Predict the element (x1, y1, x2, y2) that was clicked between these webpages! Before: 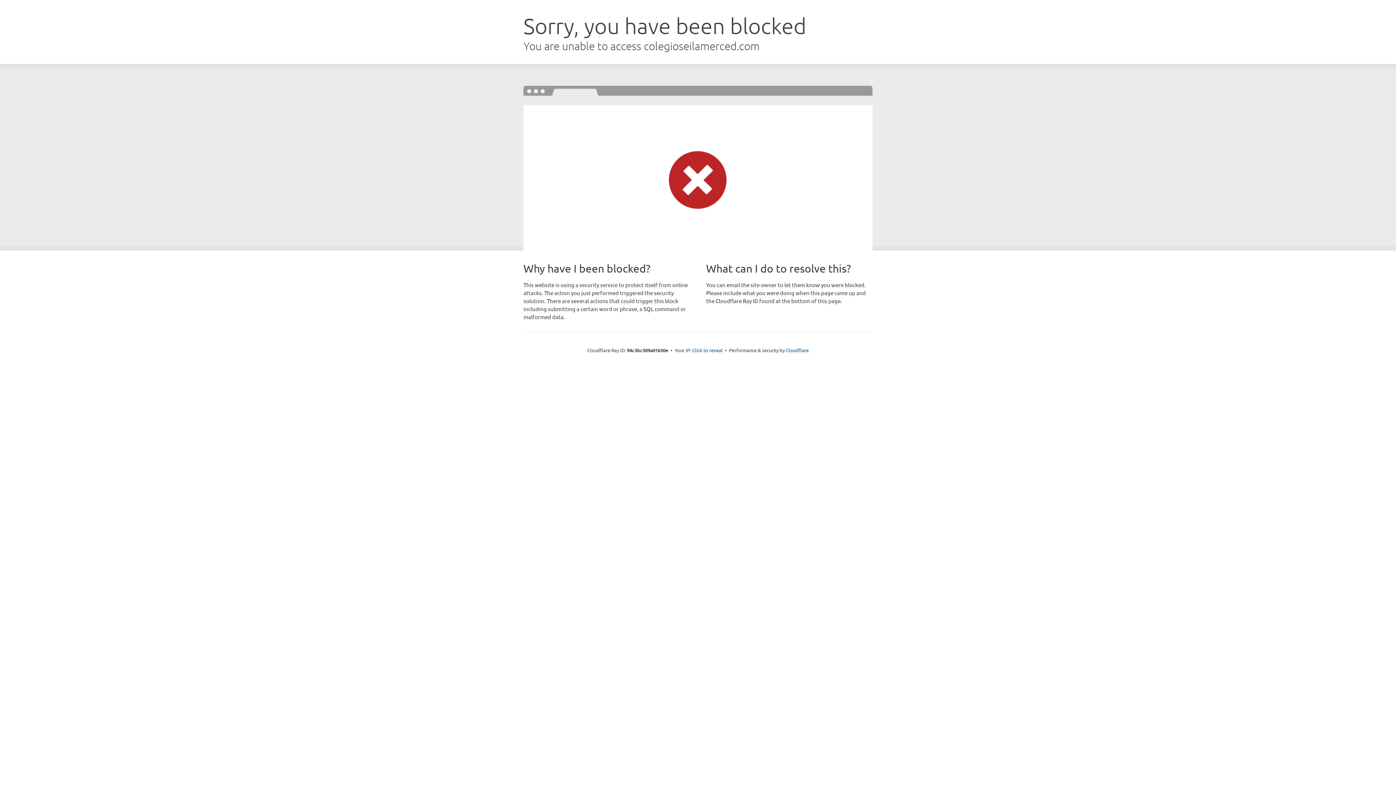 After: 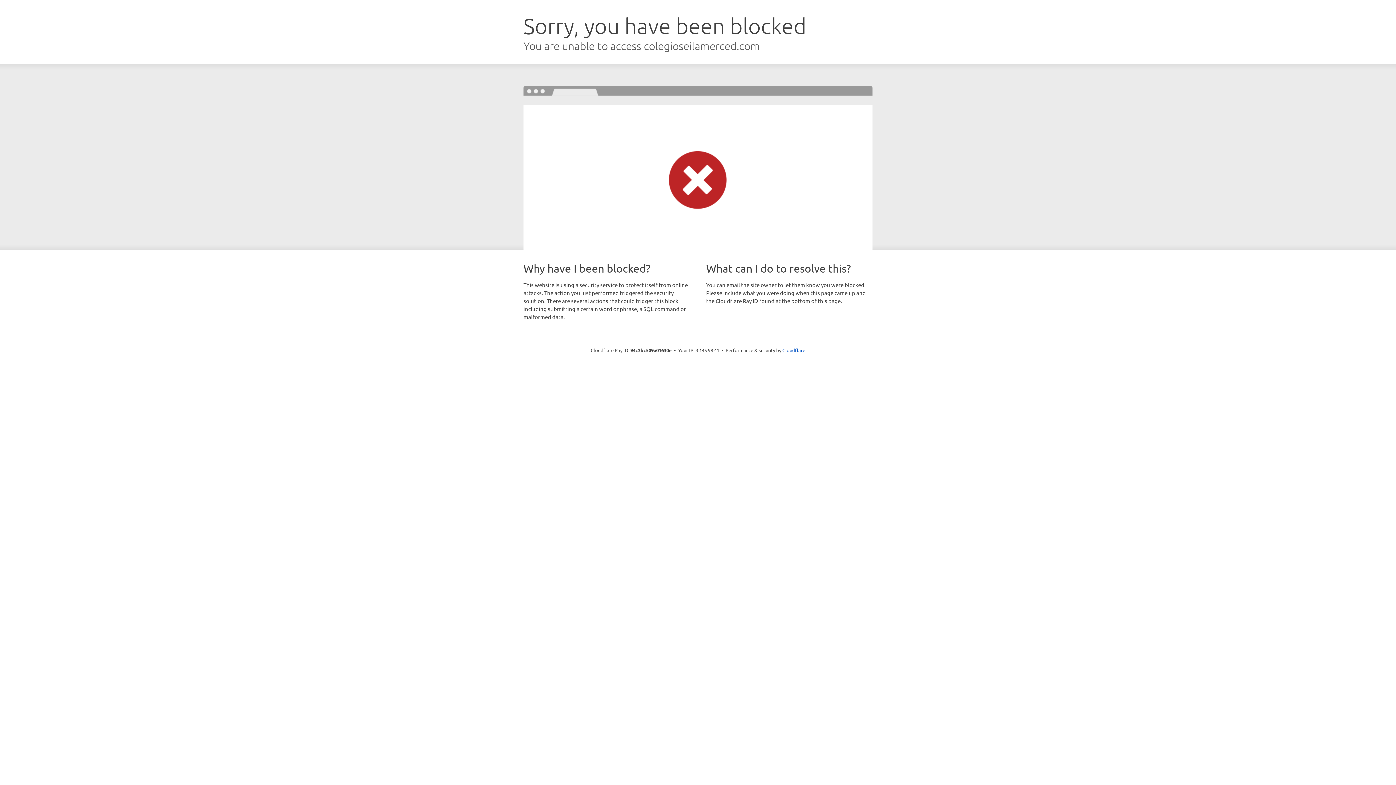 Action: label: Click to reveal bbox: (692, 346, 722, 353)